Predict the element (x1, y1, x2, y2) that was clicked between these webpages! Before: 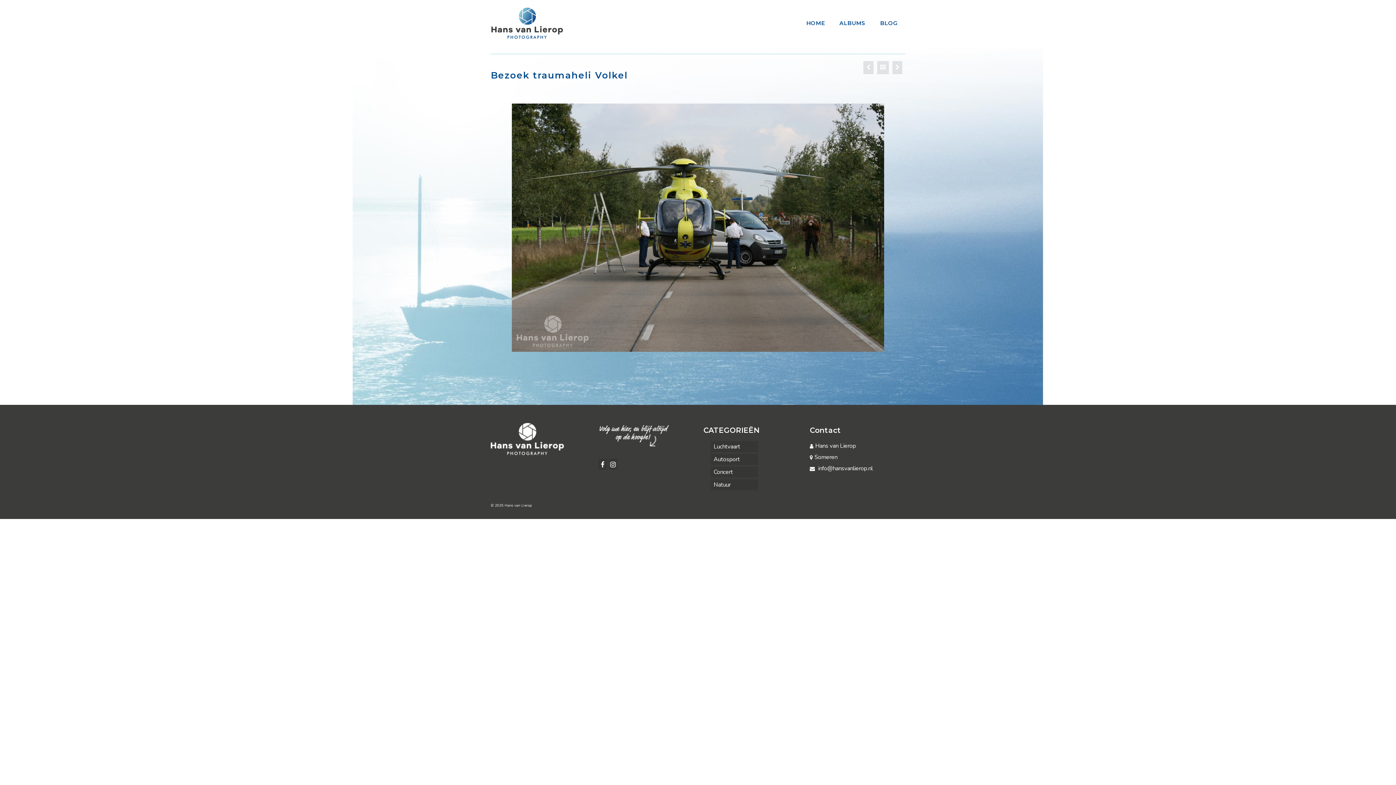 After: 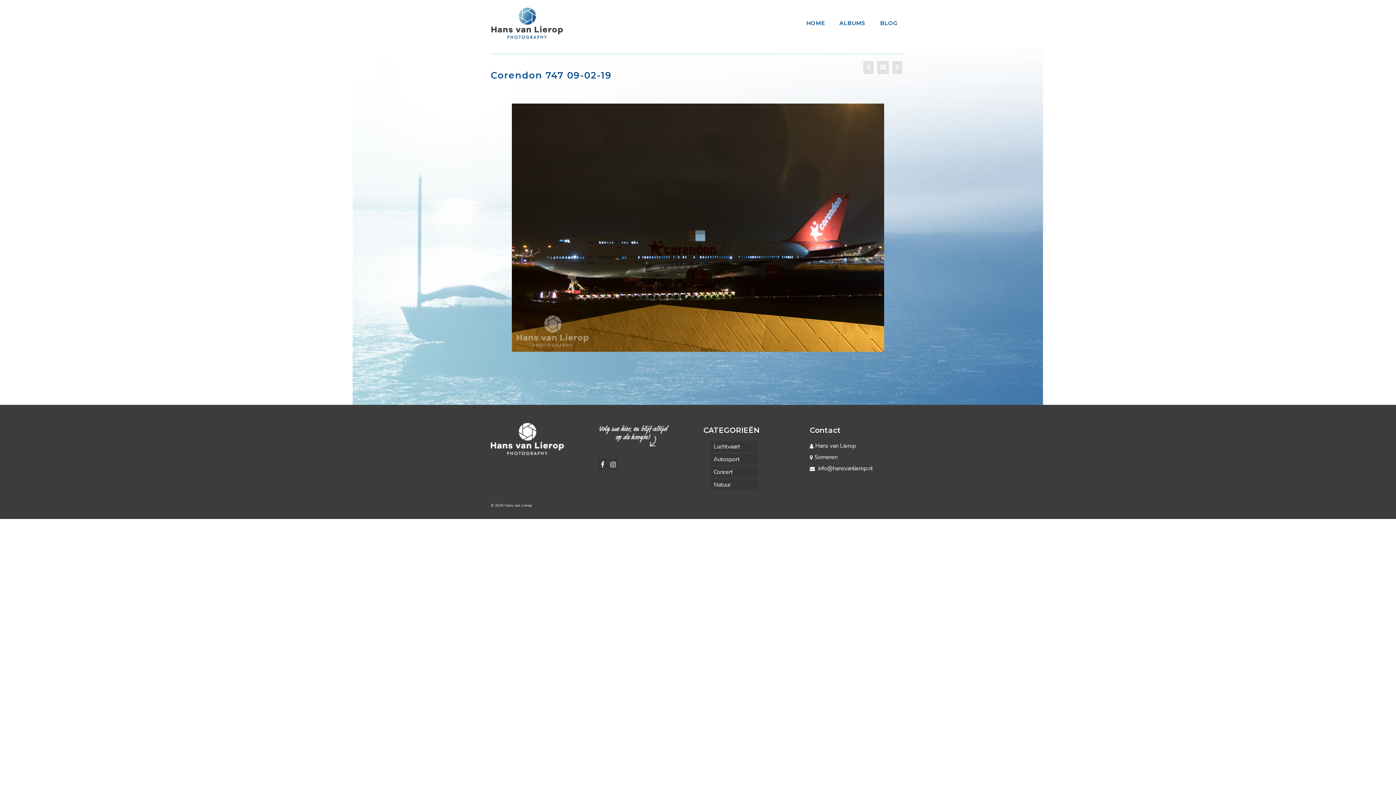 Action: bbox: (892, 61, 902, 74)